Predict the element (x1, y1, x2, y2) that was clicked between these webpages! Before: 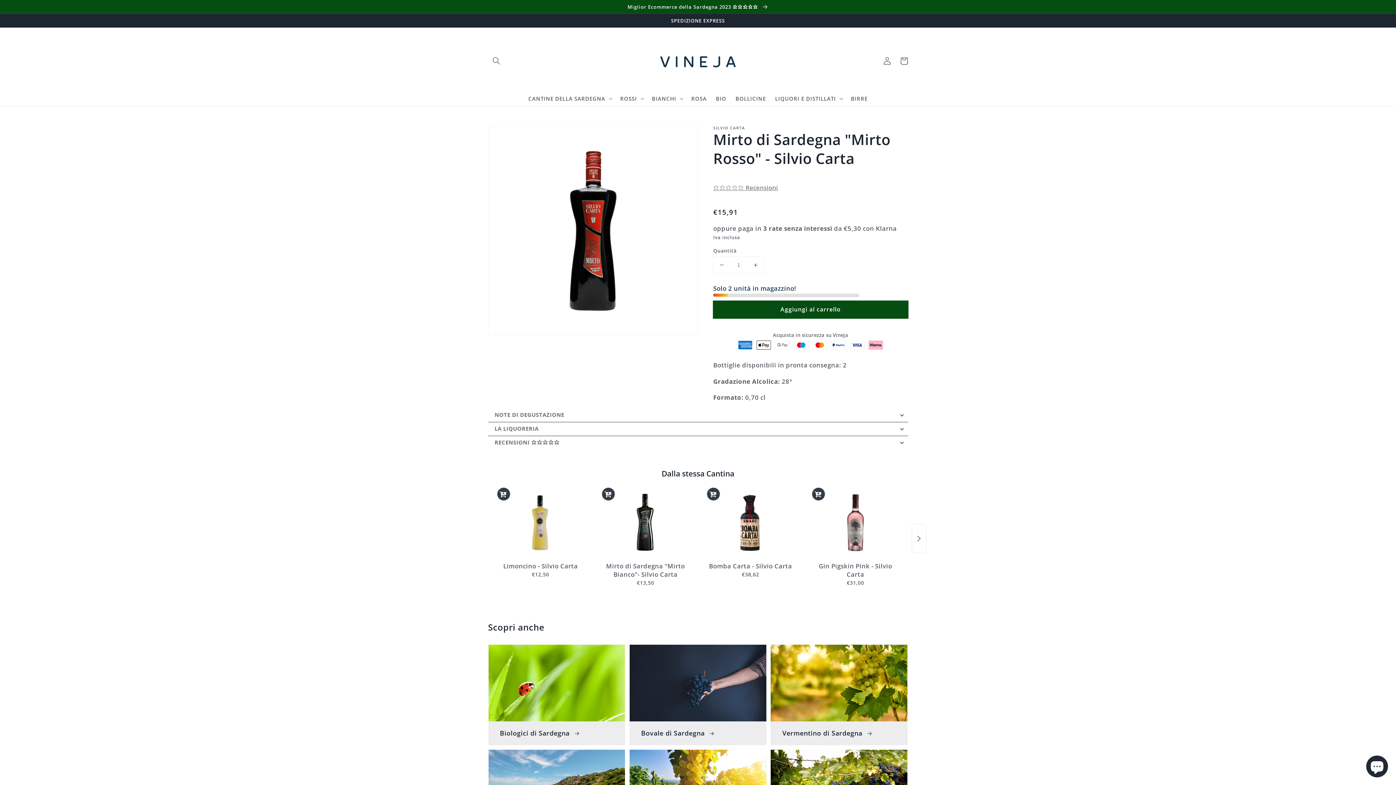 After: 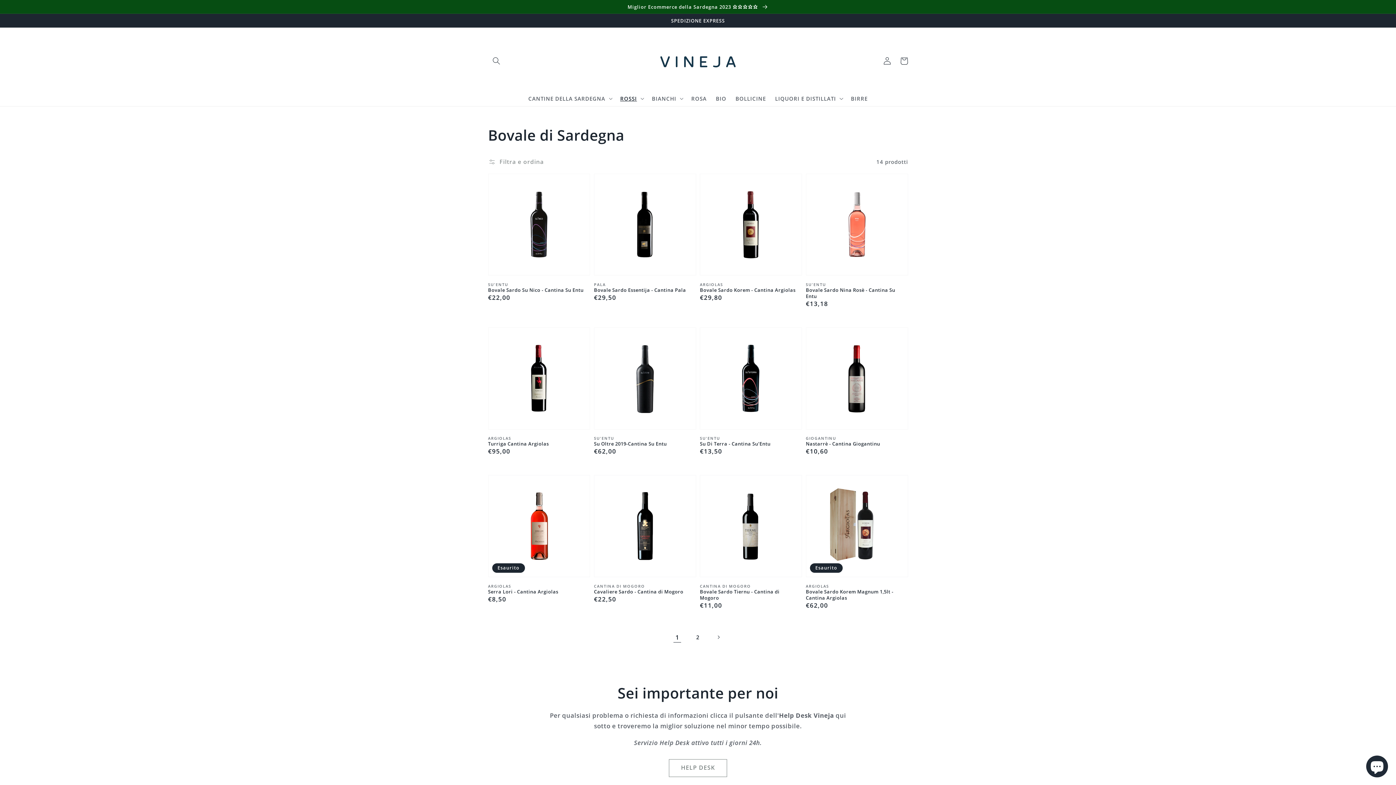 Action: bbox: (629, 644, 766, 745) label: Bovale di Sardegna 